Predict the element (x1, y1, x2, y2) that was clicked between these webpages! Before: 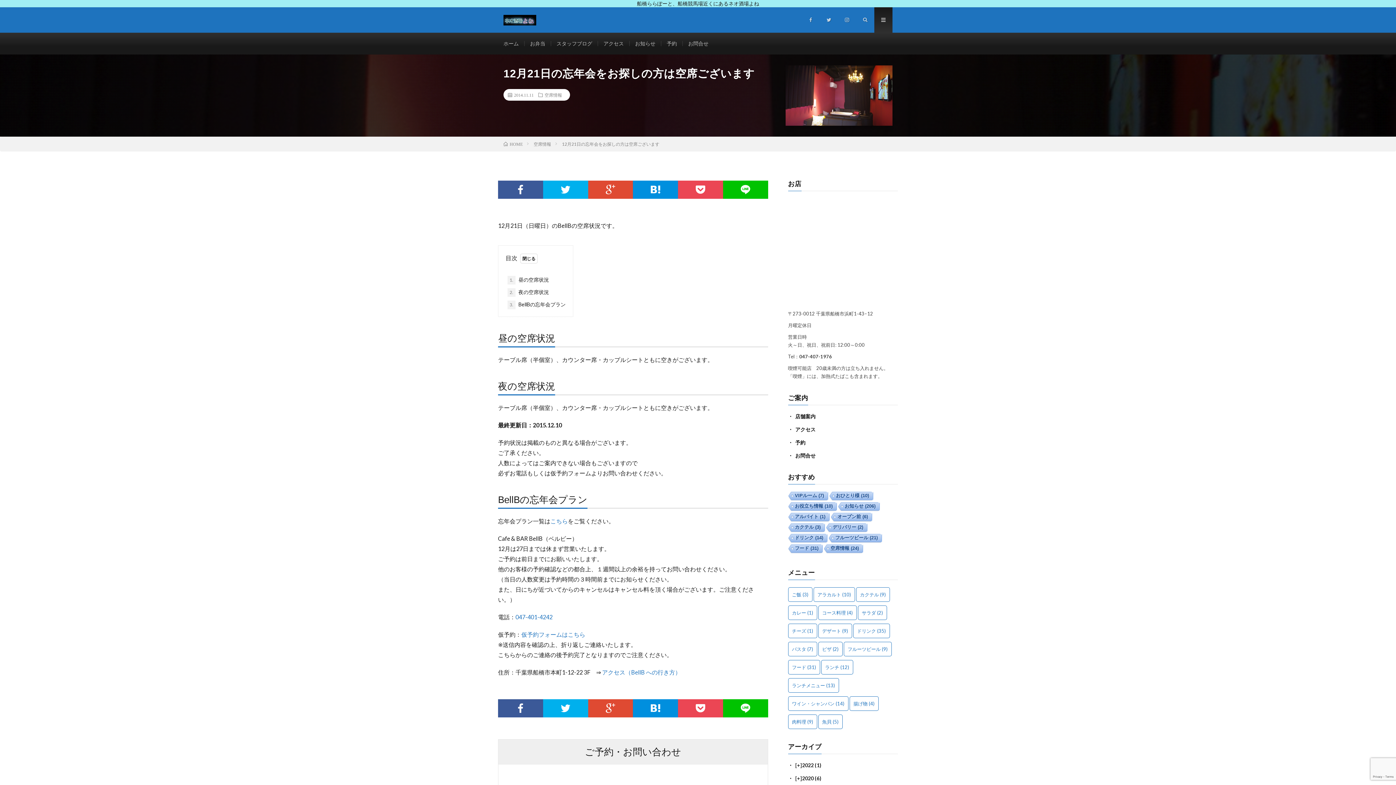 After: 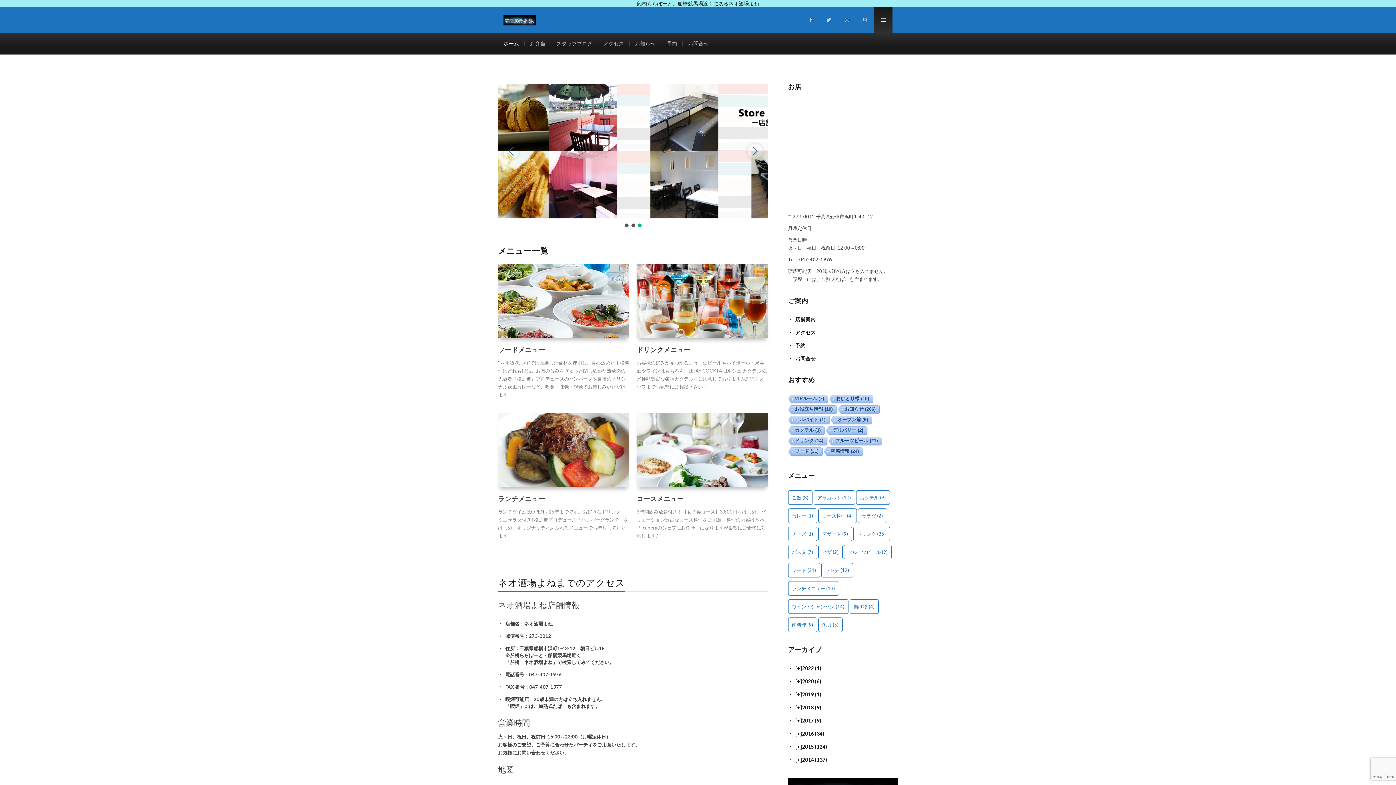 Action: bbox: (503, 40, 518, 46) label: ホーム